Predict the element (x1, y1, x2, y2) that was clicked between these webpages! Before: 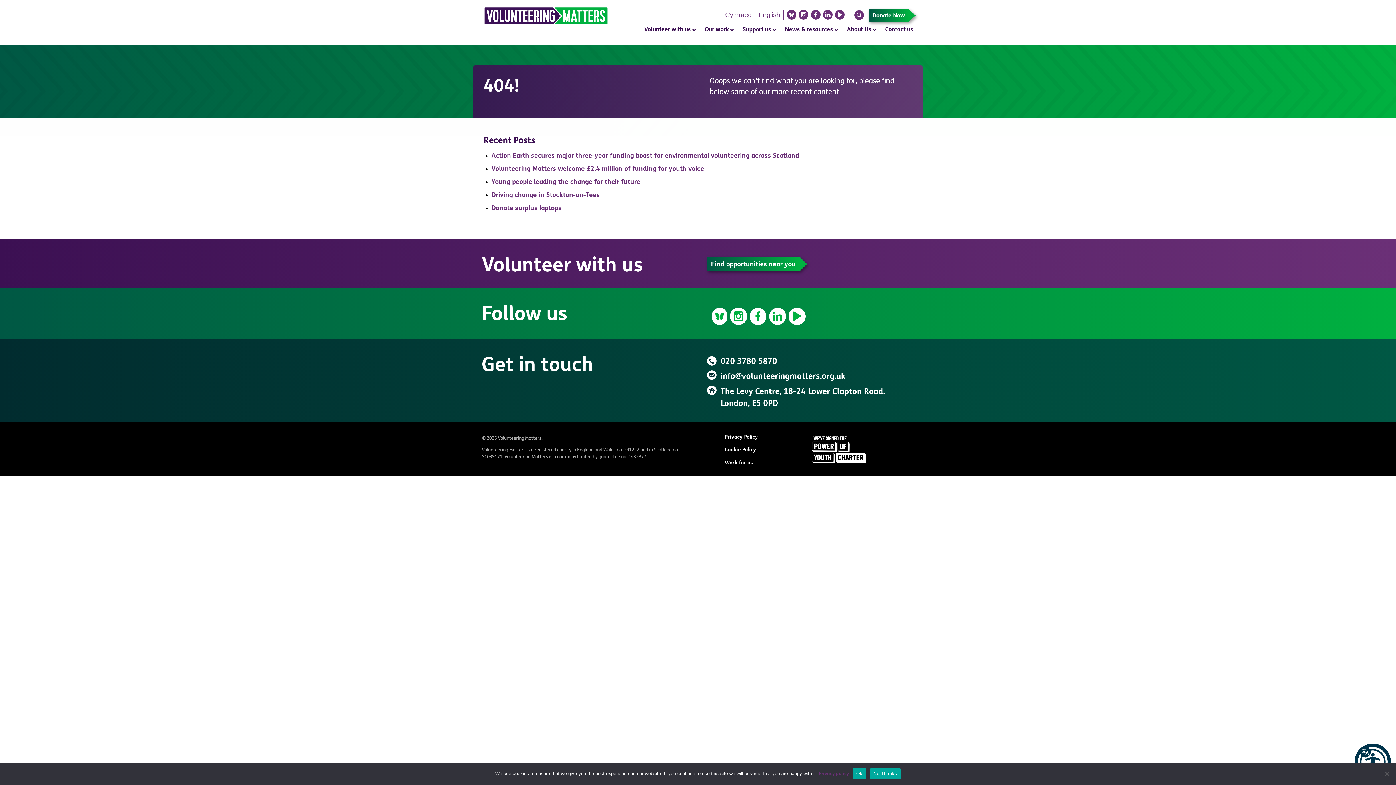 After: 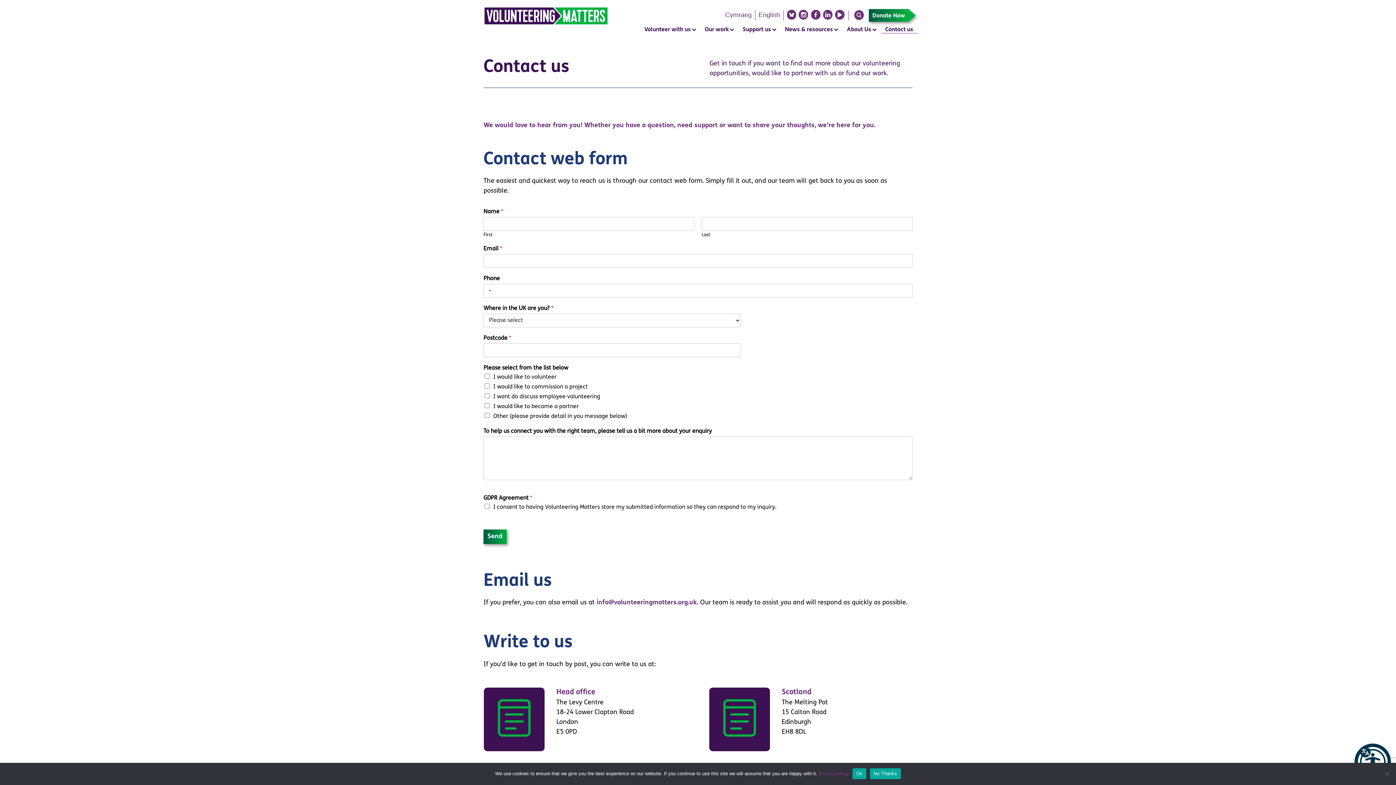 Action: label: Contact us bbox: (881, 22, 917, 37)